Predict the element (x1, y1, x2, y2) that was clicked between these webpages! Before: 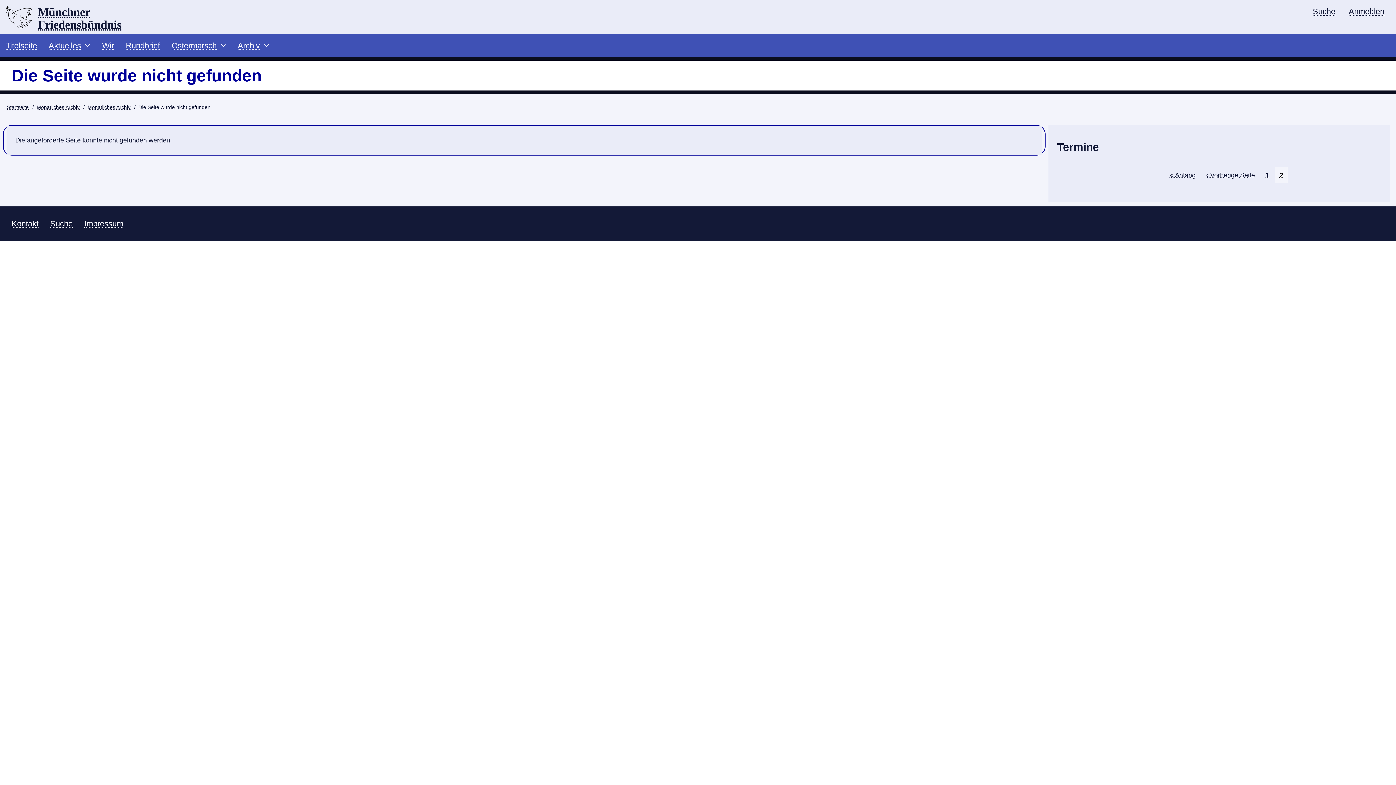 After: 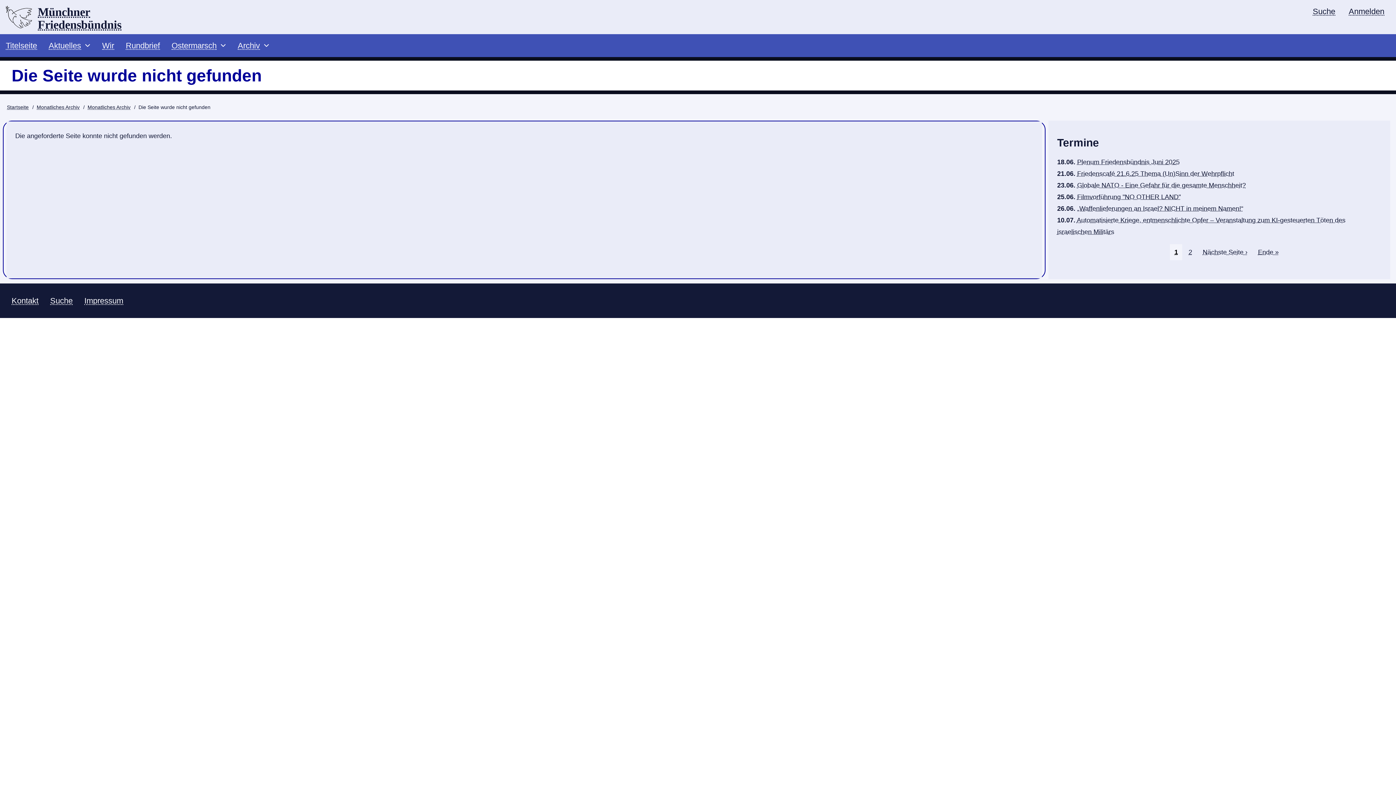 Action: bbox: (1202, 167, 1259, 183) label: Vorherige Seite
‹ Vorherige Seite